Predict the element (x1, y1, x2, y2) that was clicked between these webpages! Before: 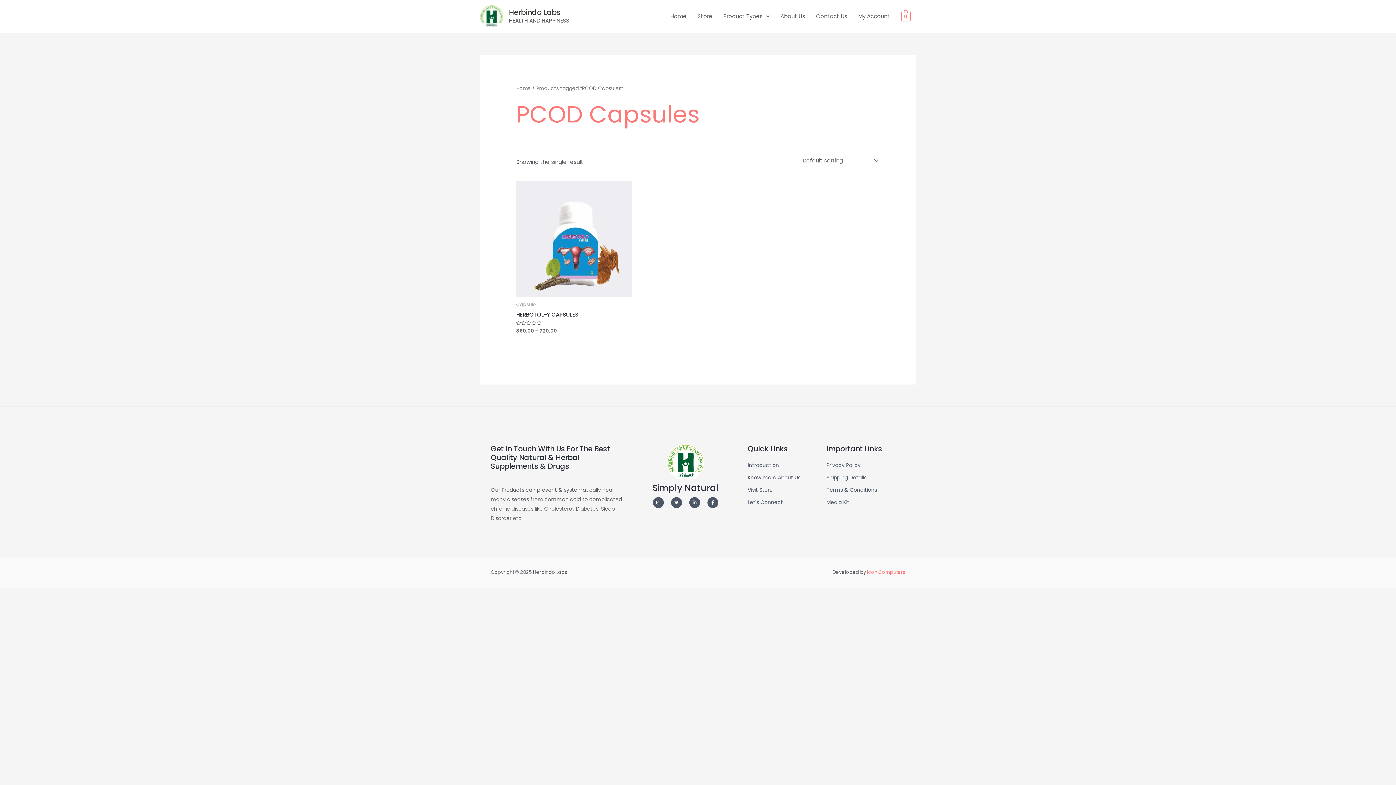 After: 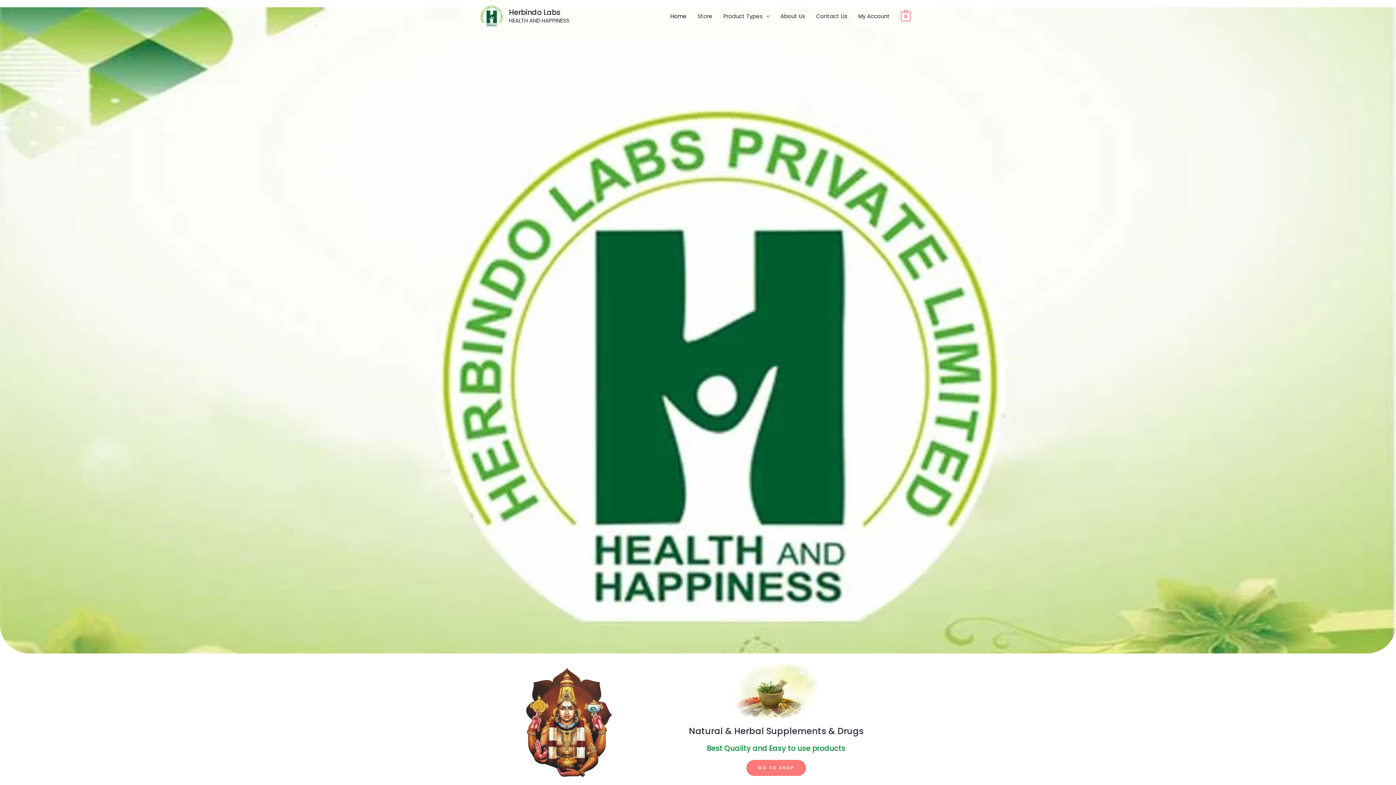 Action: bbox: (516, 85, 530, 92) label: Home